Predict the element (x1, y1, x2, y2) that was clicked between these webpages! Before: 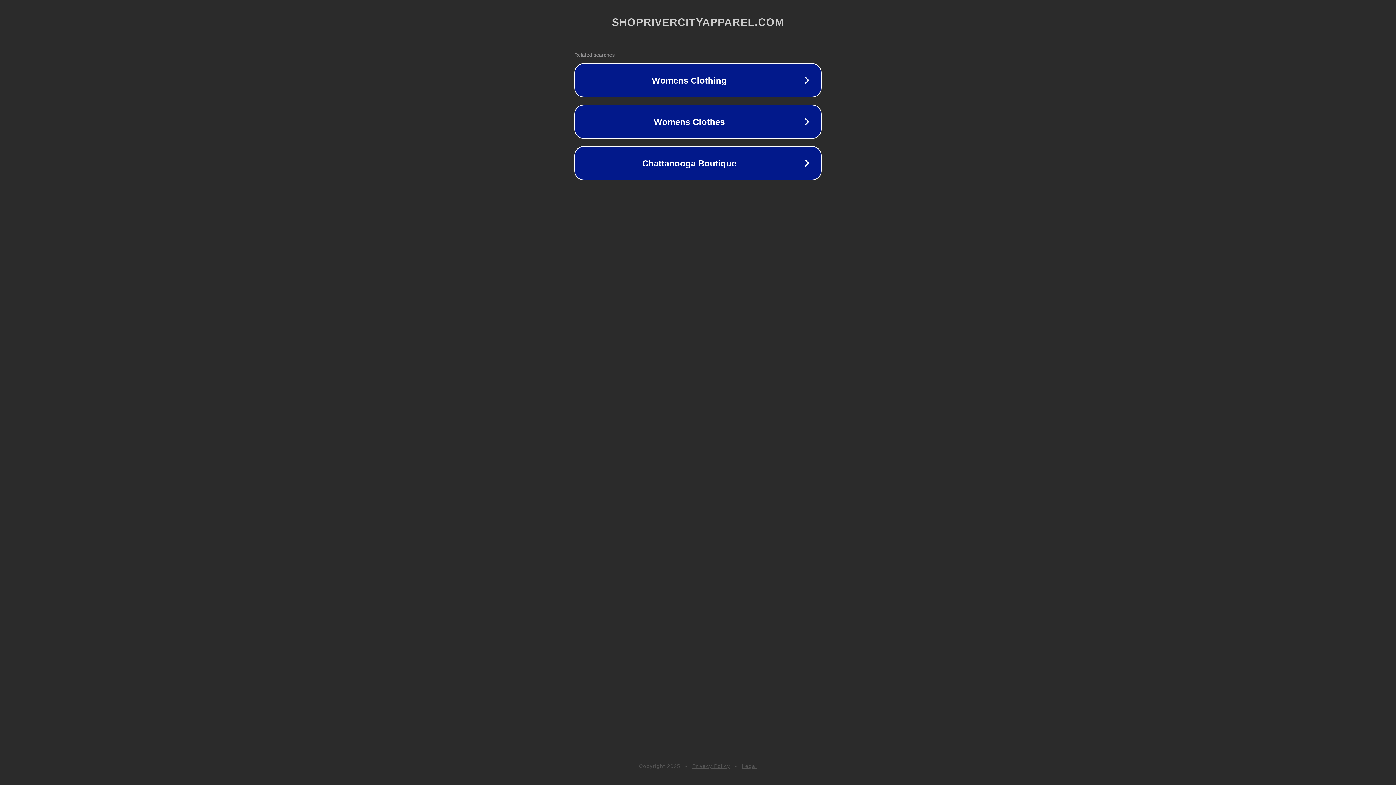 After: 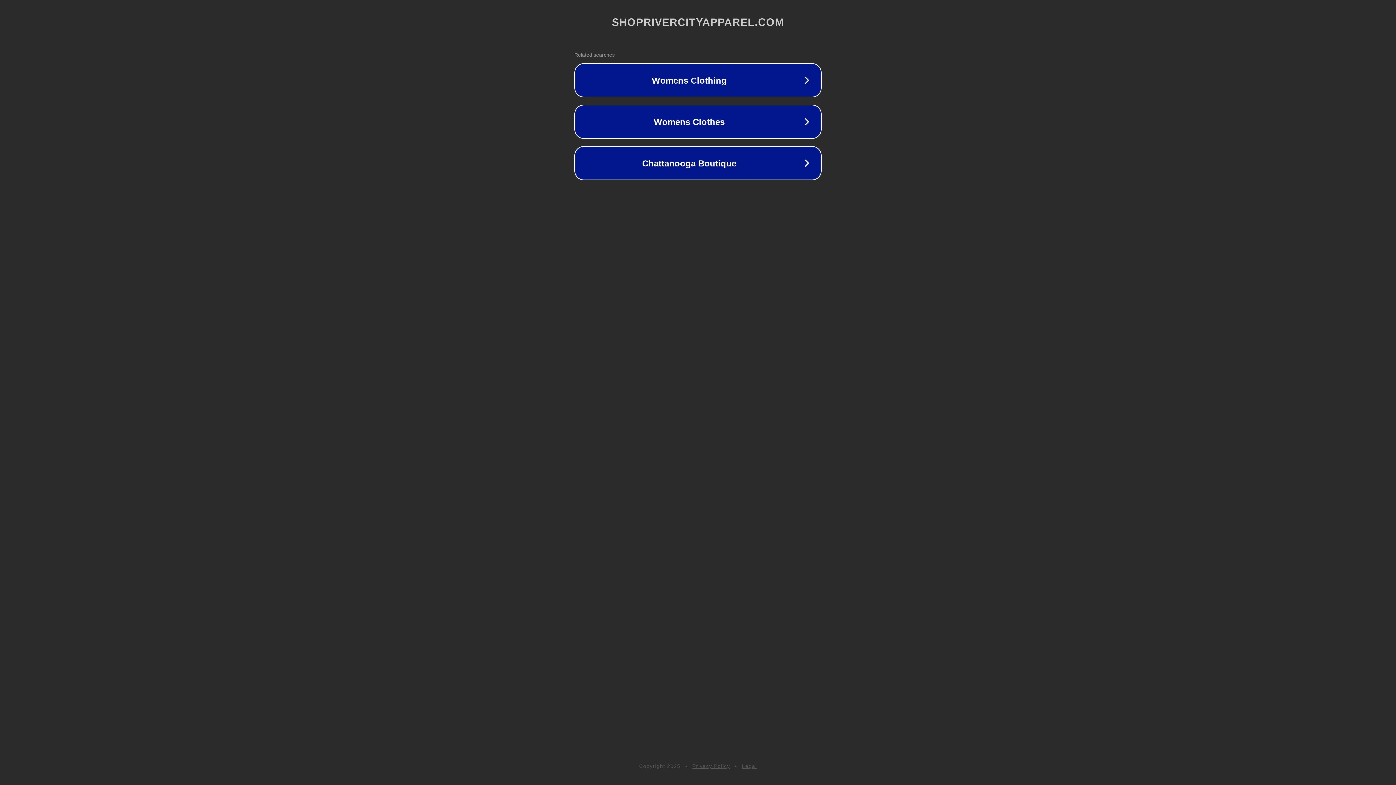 Action: bbox: (742, 763, 757, 769) label: Legal